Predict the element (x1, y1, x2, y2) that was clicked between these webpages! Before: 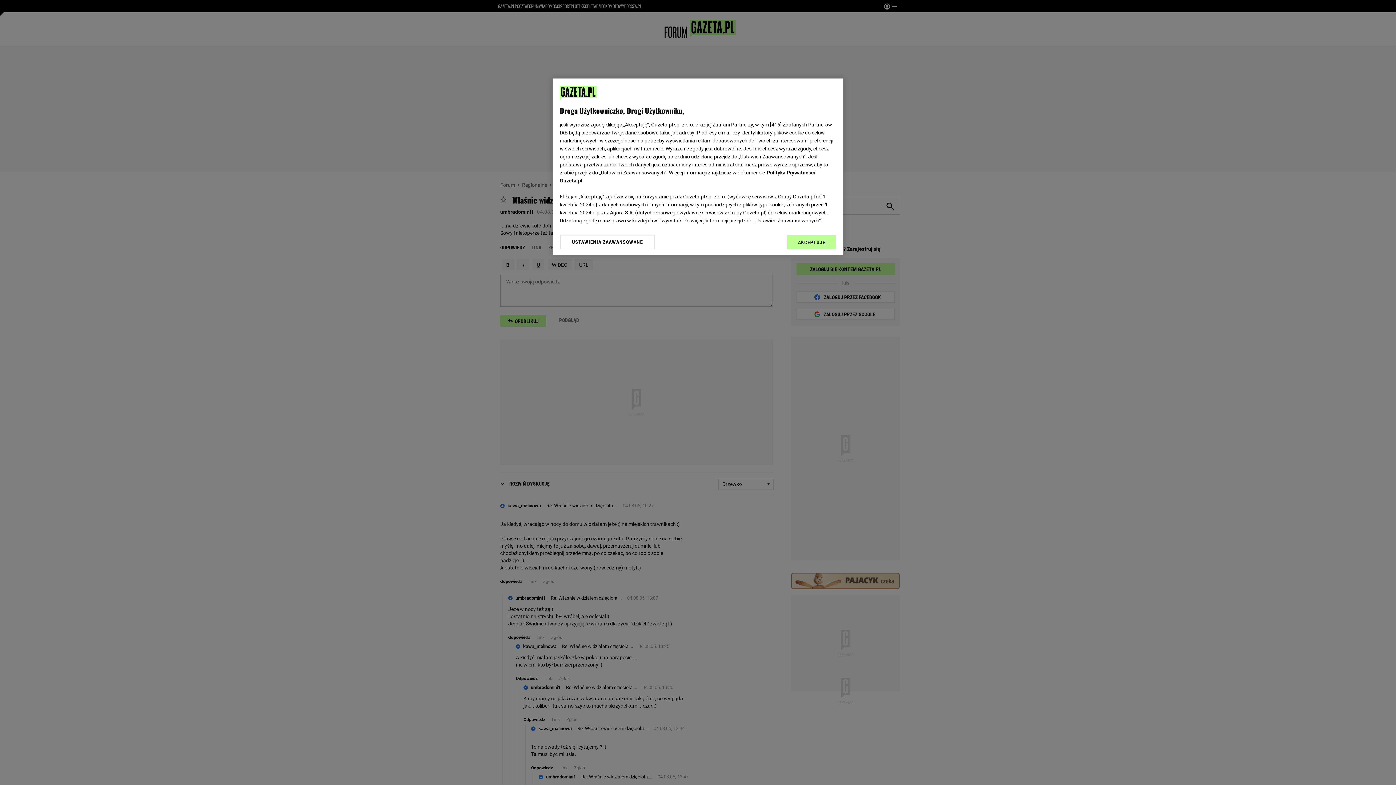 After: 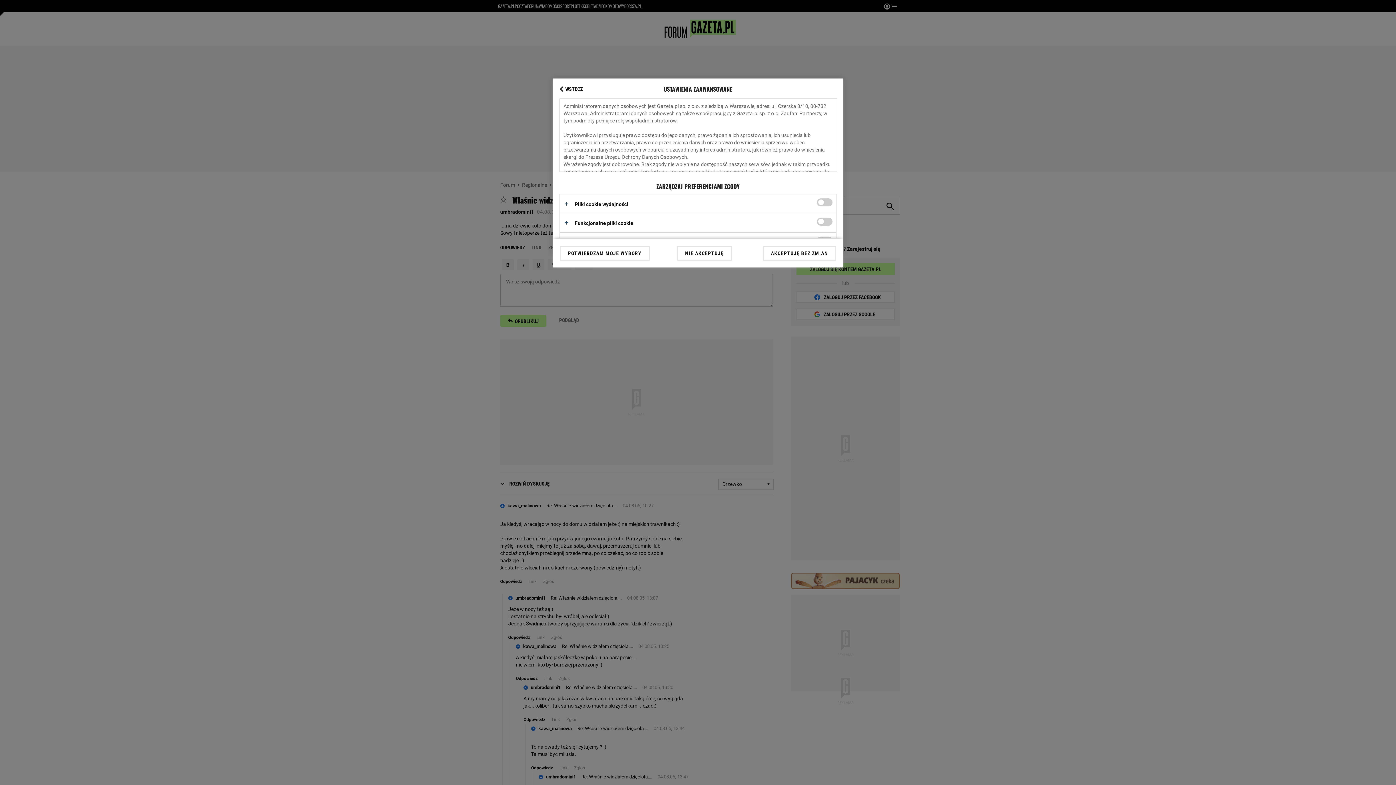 Action: label: USTAWIENIA ZAAWANSOWANE bbox: (560, 234, 655, 249)